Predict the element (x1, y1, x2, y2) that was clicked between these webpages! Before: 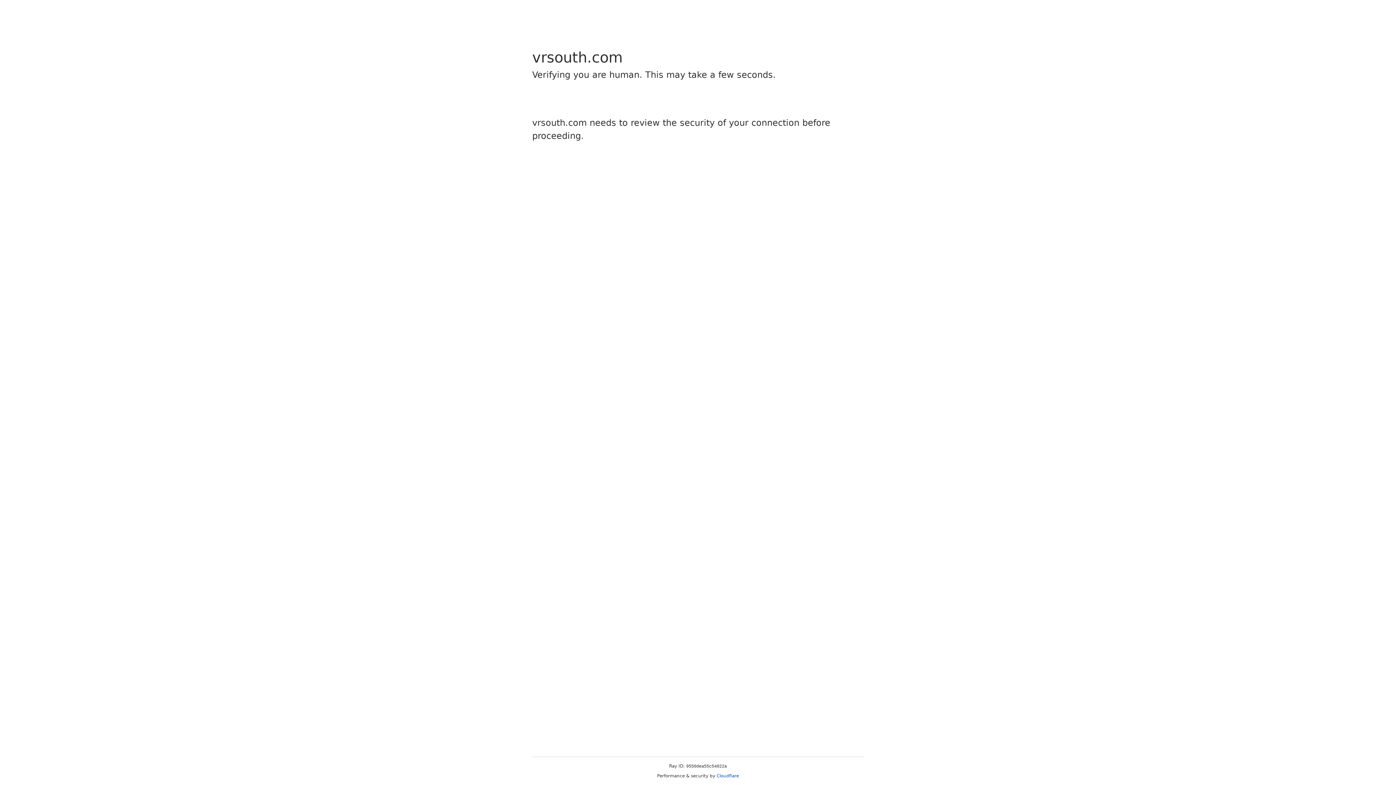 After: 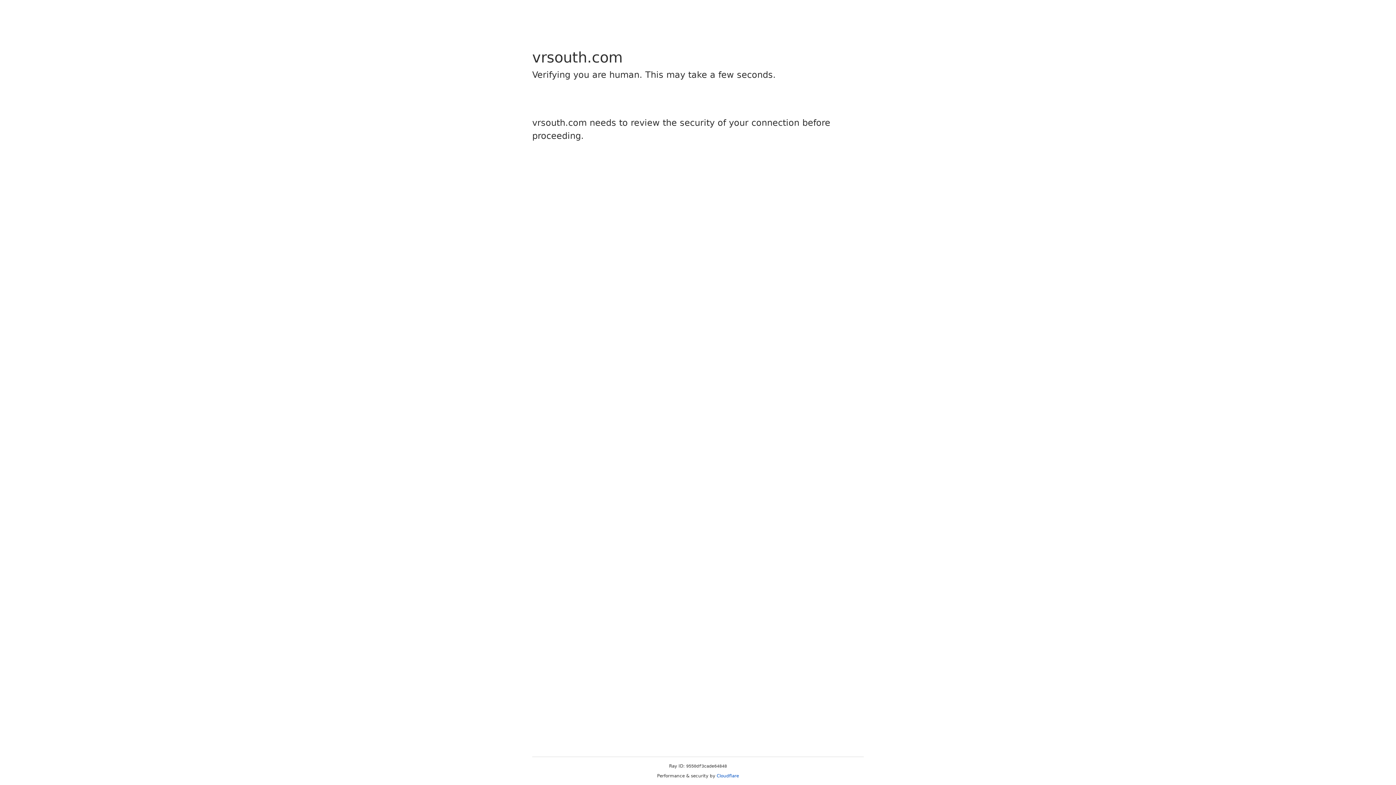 Action: label: Cloudflare bbox: (716, 773, 739, 778)